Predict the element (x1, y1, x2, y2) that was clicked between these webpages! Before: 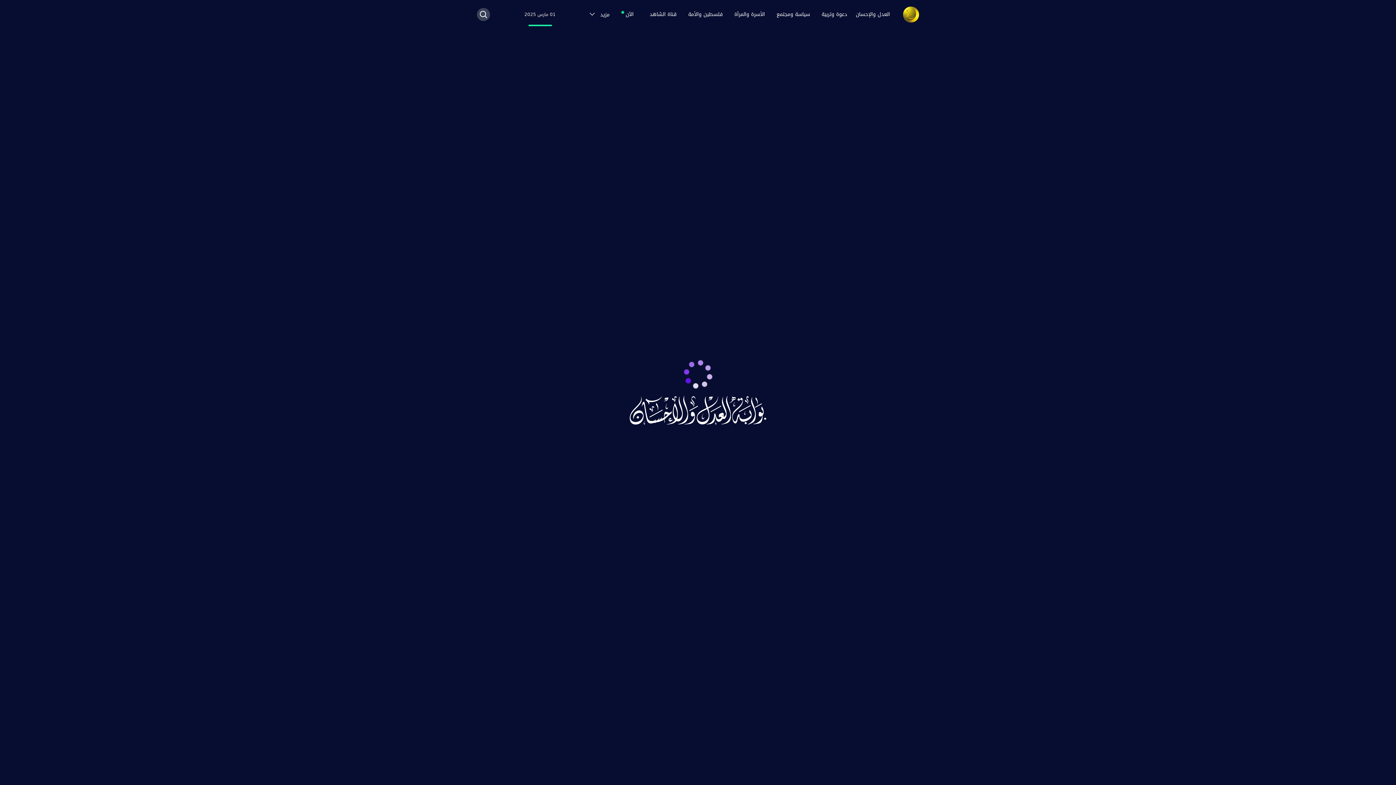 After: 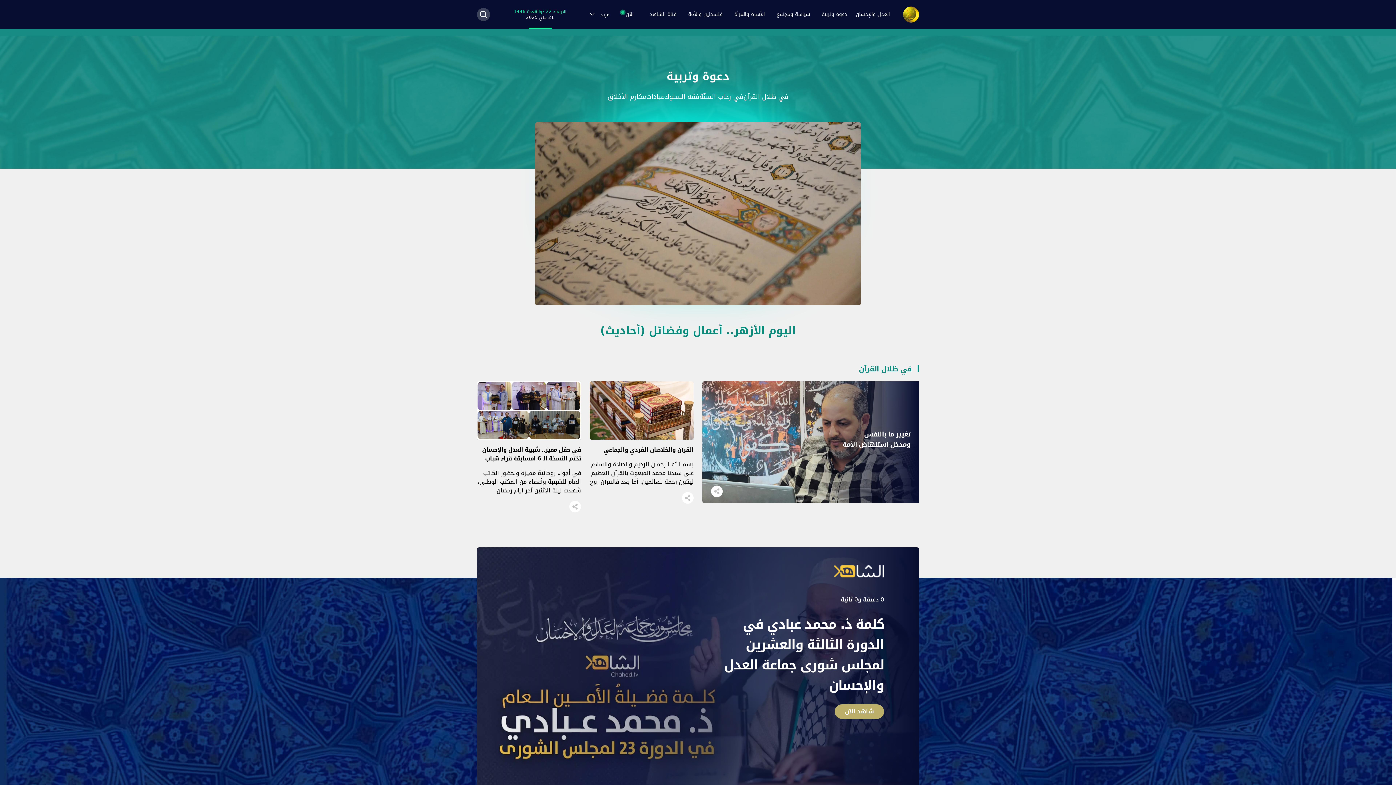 Action: label: دعوة وتربية bbox: (817, 7, 851, 21)